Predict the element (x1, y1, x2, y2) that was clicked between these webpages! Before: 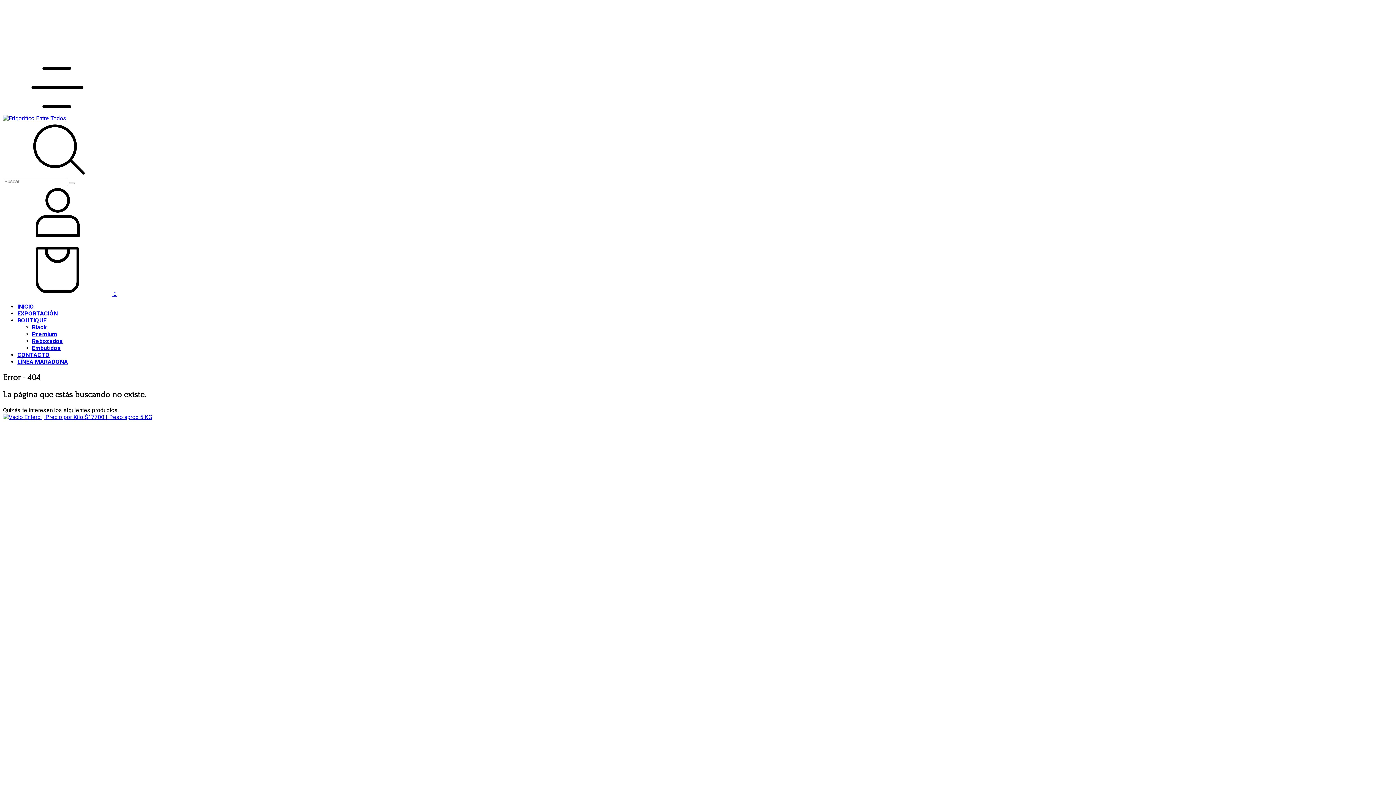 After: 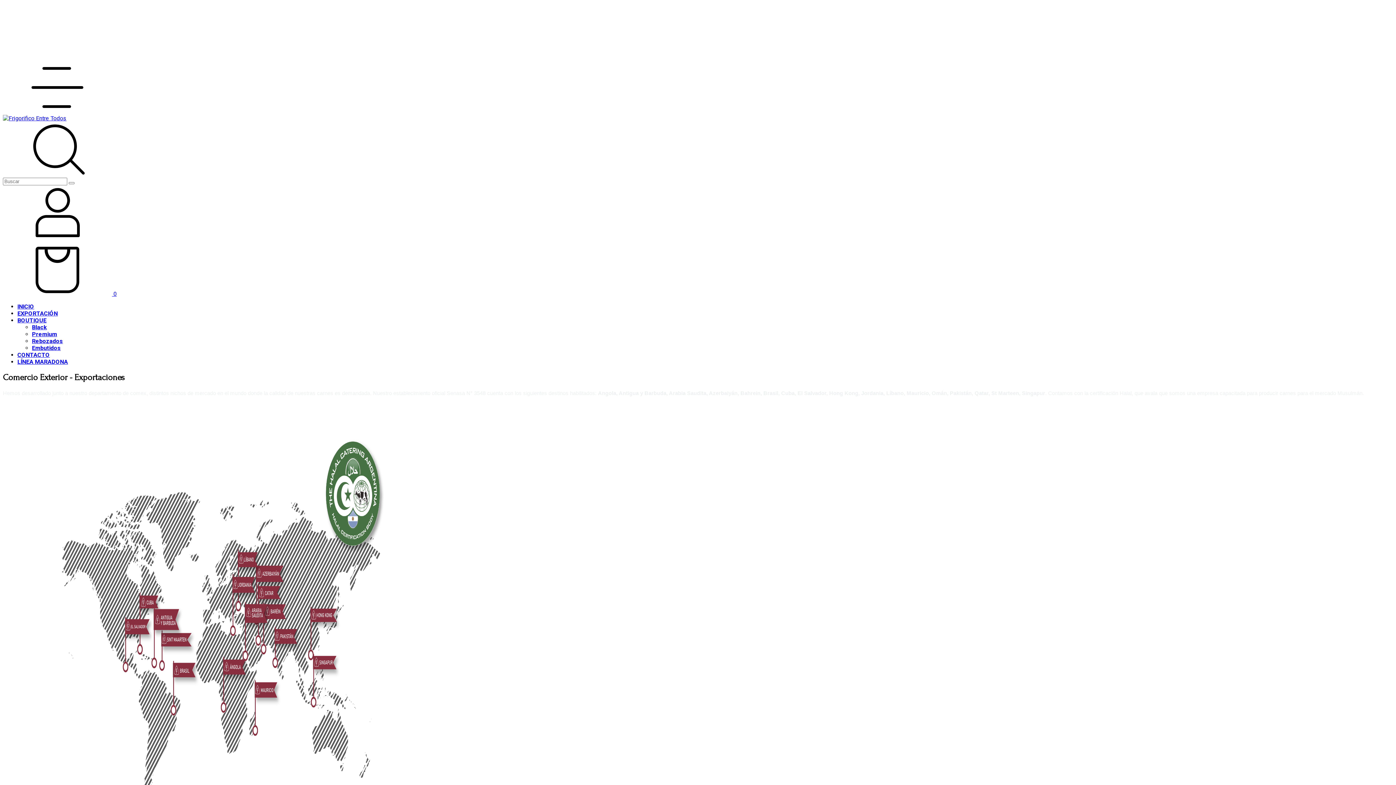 Action: label: EXPORTACIÓN bbox: (17, 310, 57, 317)